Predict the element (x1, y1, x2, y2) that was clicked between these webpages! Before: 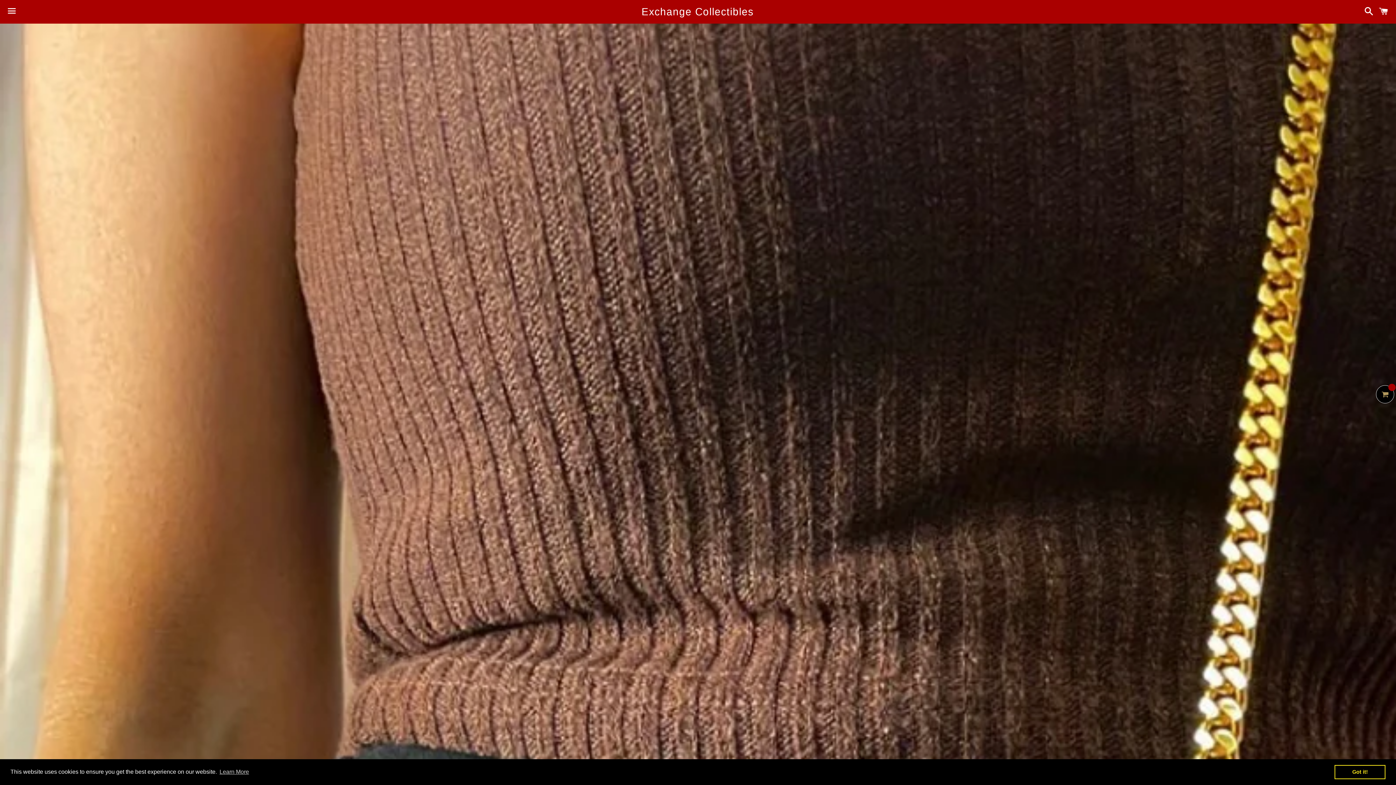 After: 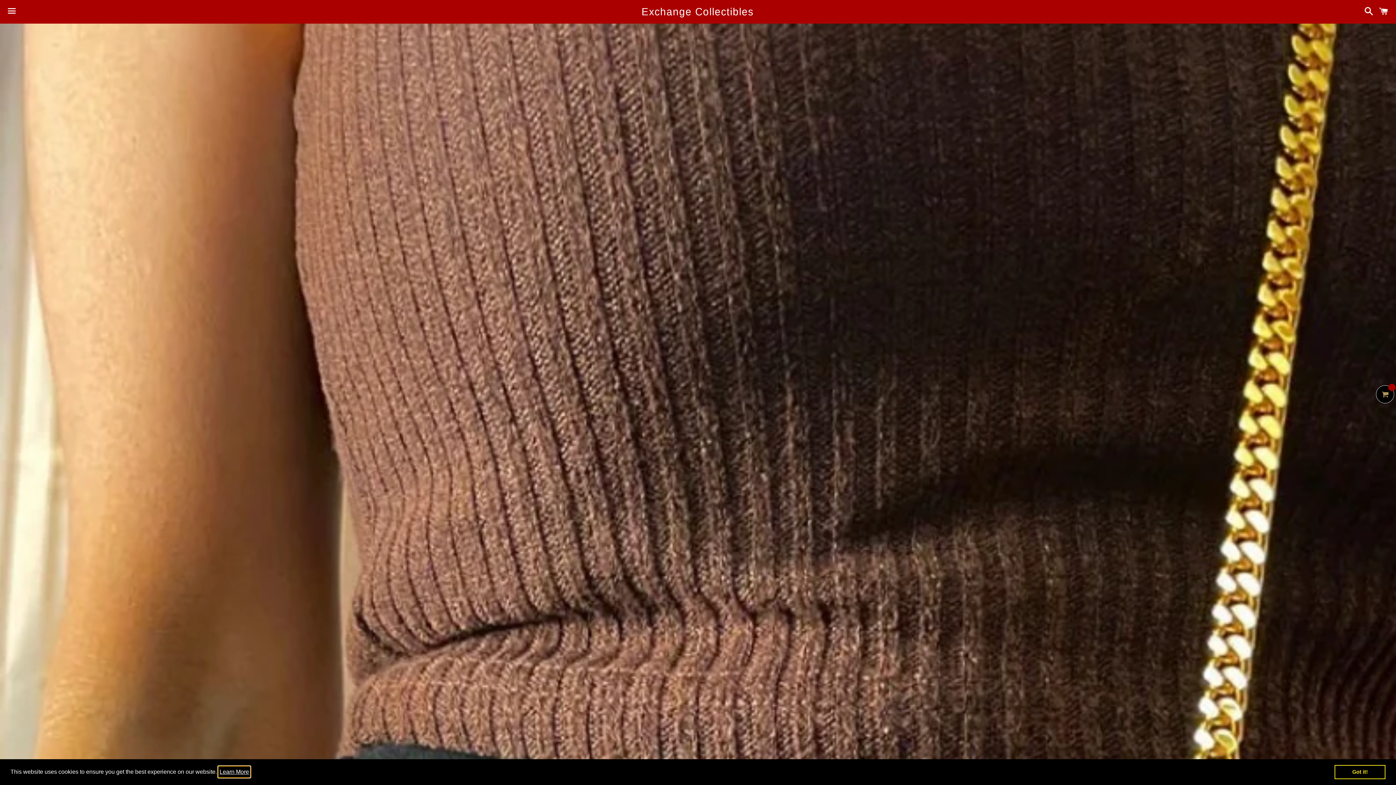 Action: bbox: (218, 766, 250, 777) label: learn more about cookies